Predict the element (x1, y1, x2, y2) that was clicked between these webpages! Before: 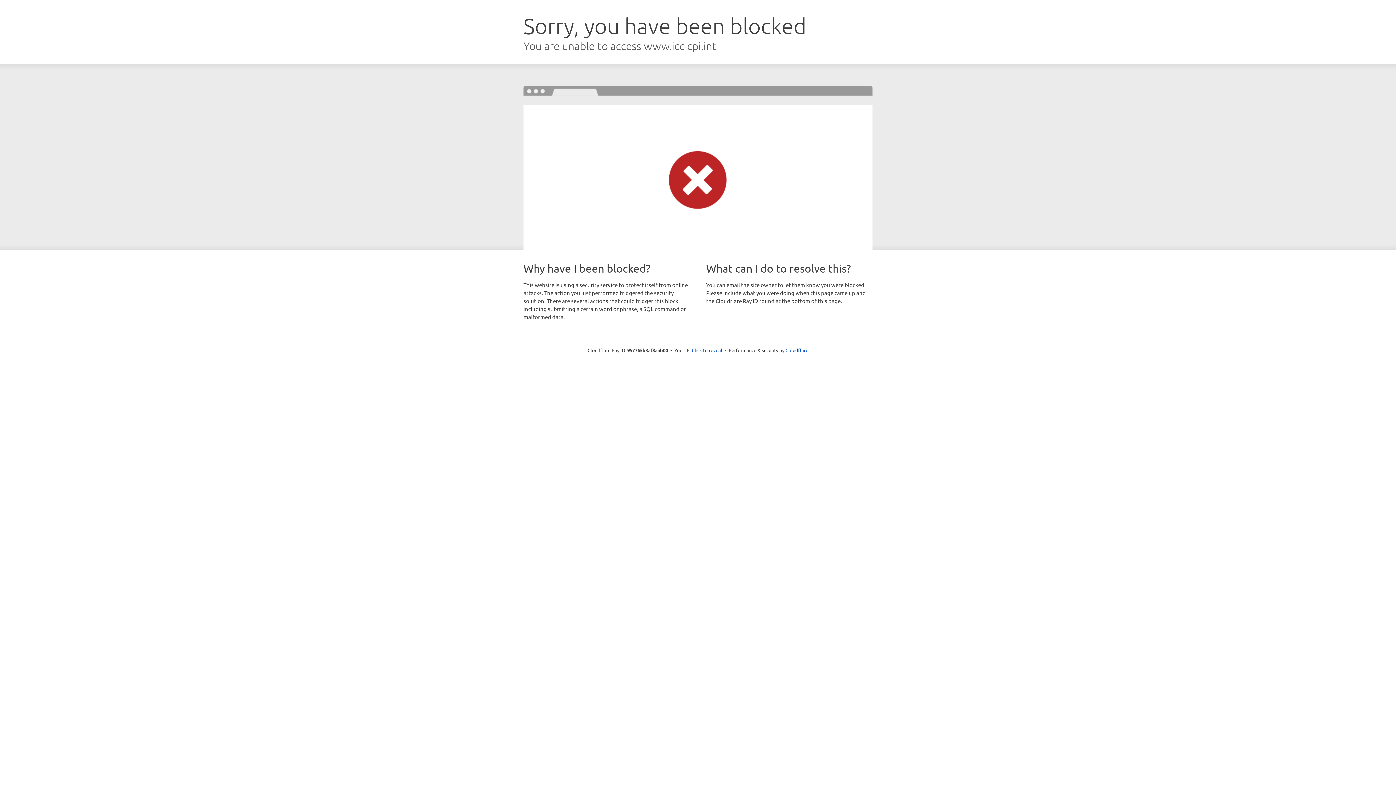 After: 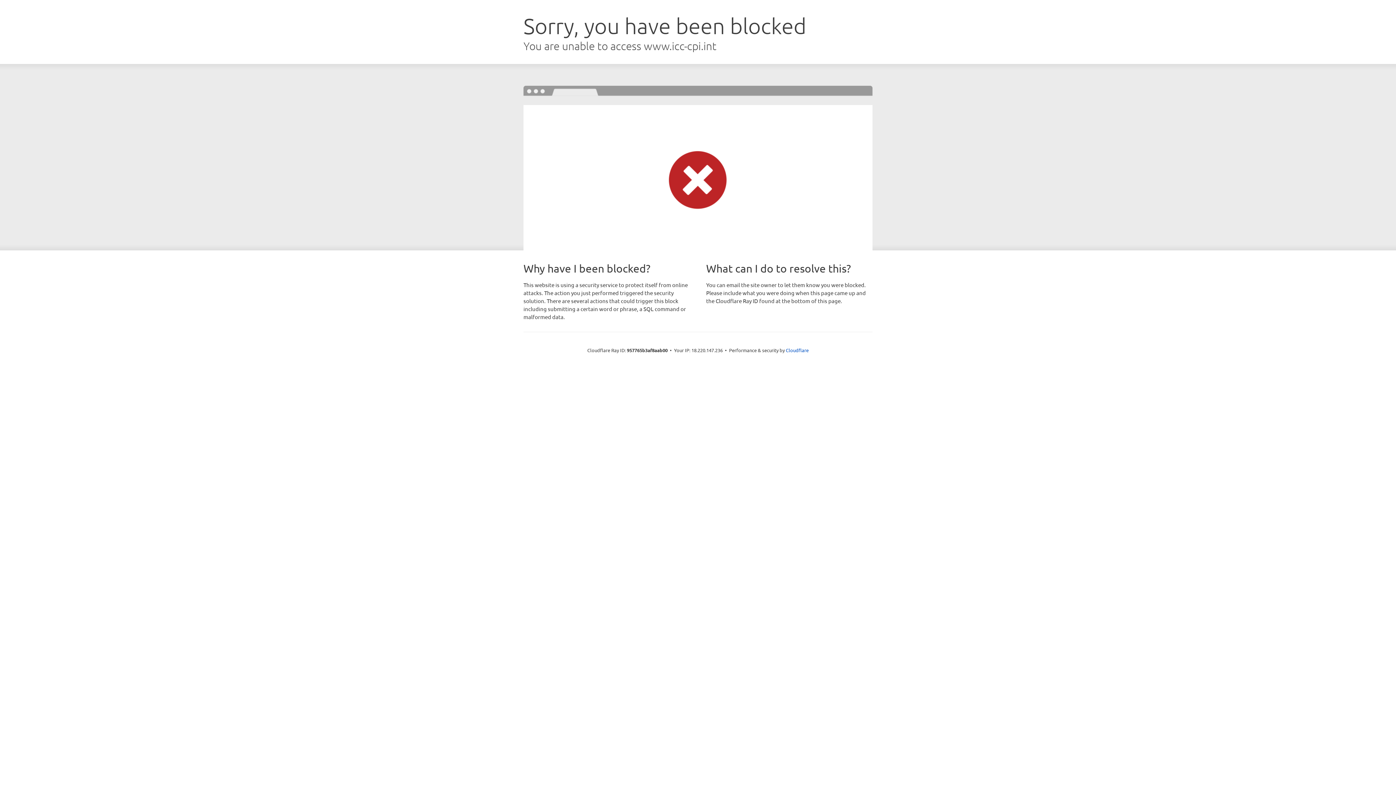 Action: label: Click to reveal bbox: (692, 346, 722, 353)